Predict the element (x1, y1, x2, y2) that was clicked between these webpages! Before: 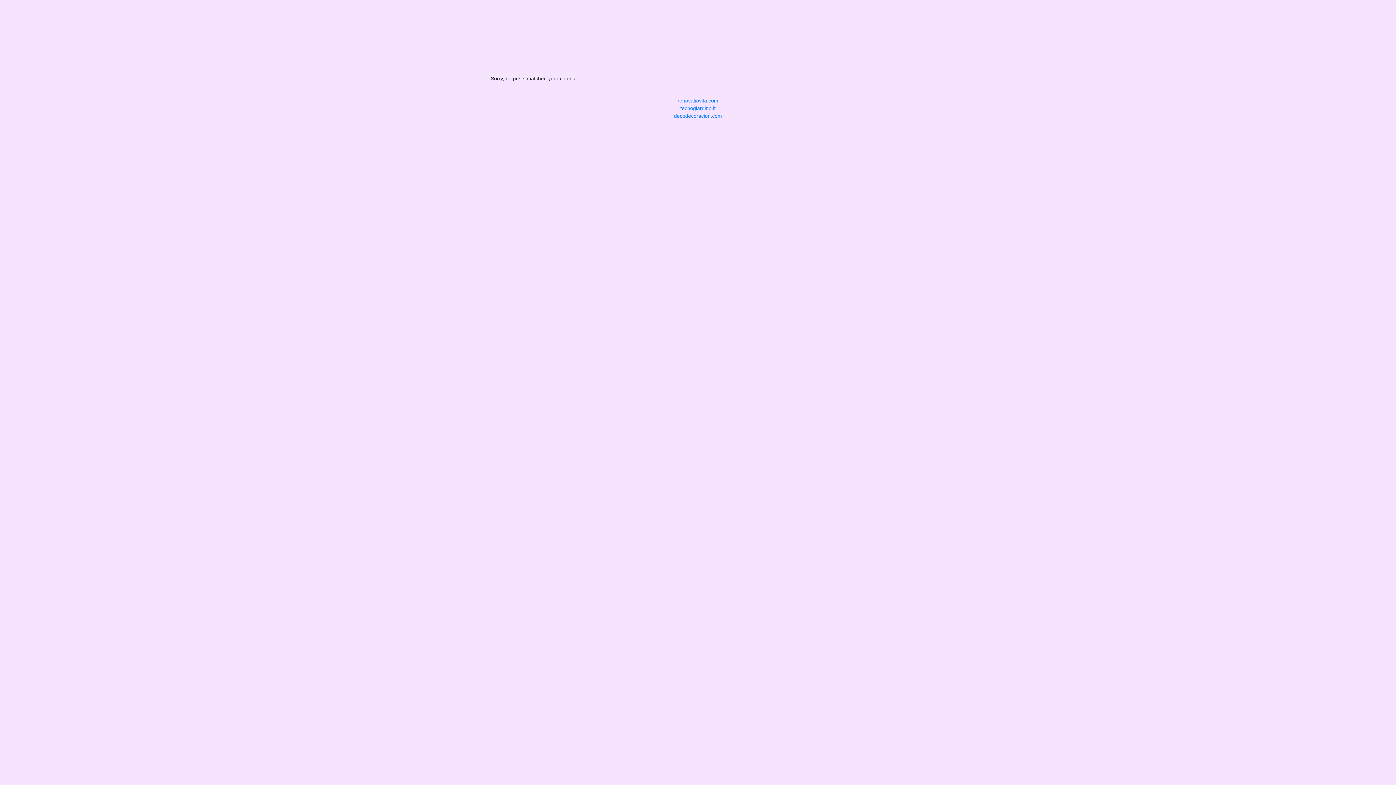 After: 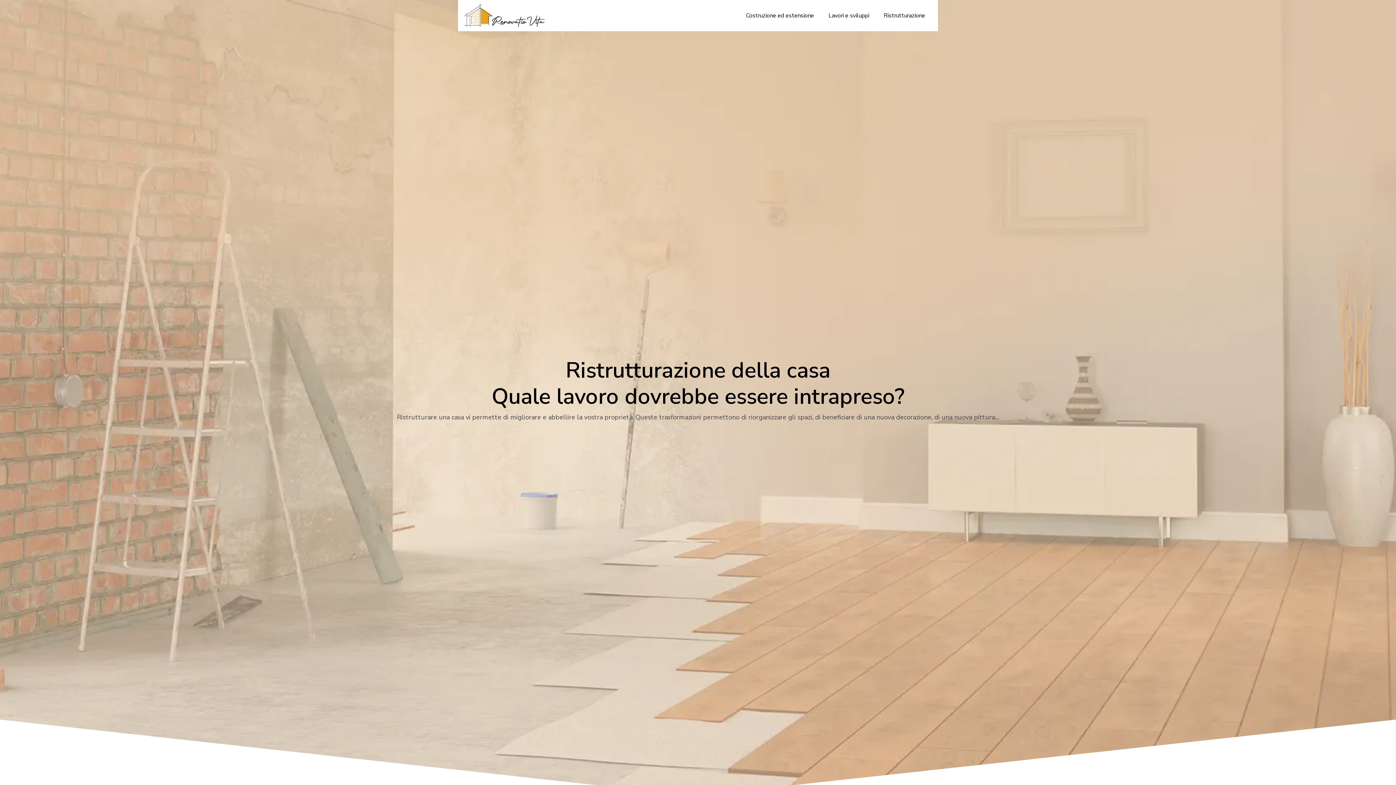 Action: bbox: (677, 97, 718, 103) label: renovatiovita.com